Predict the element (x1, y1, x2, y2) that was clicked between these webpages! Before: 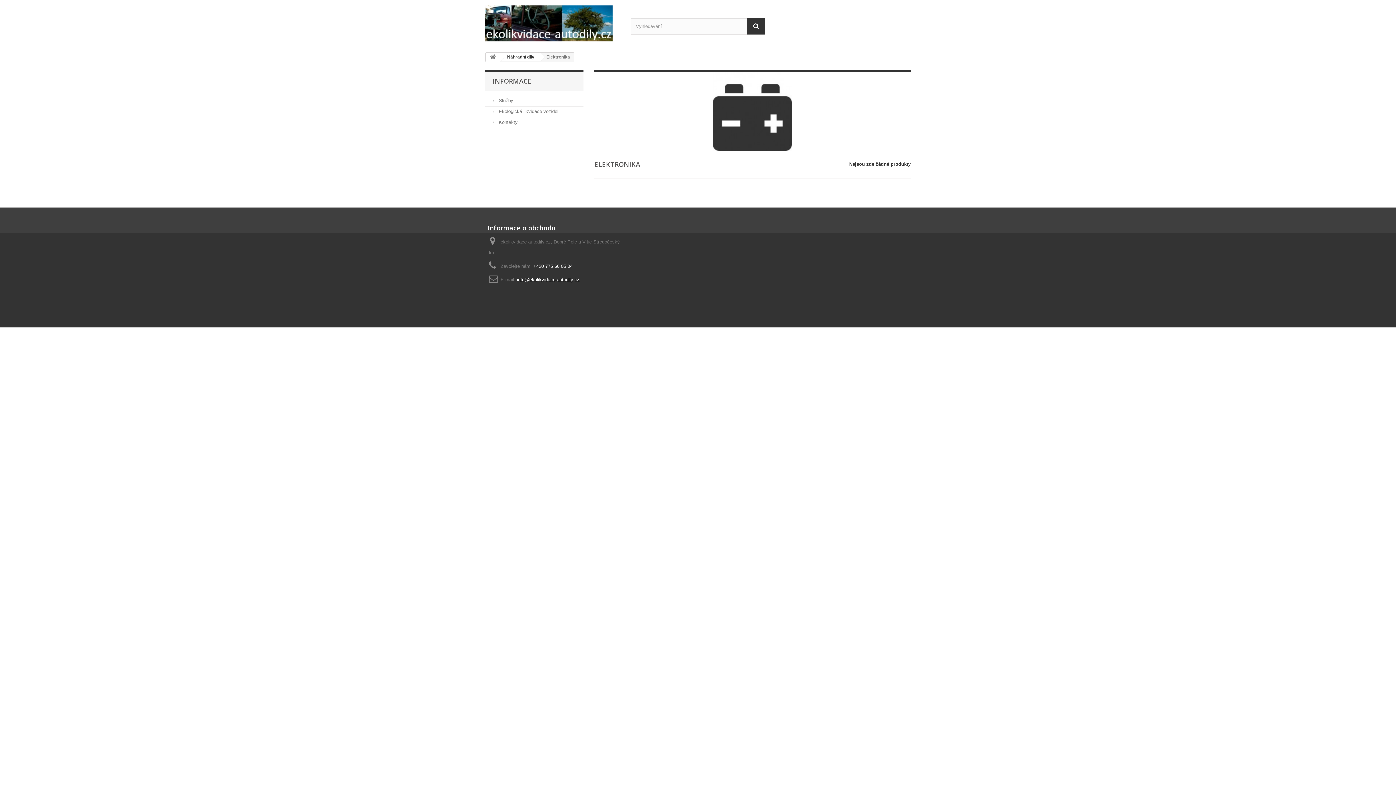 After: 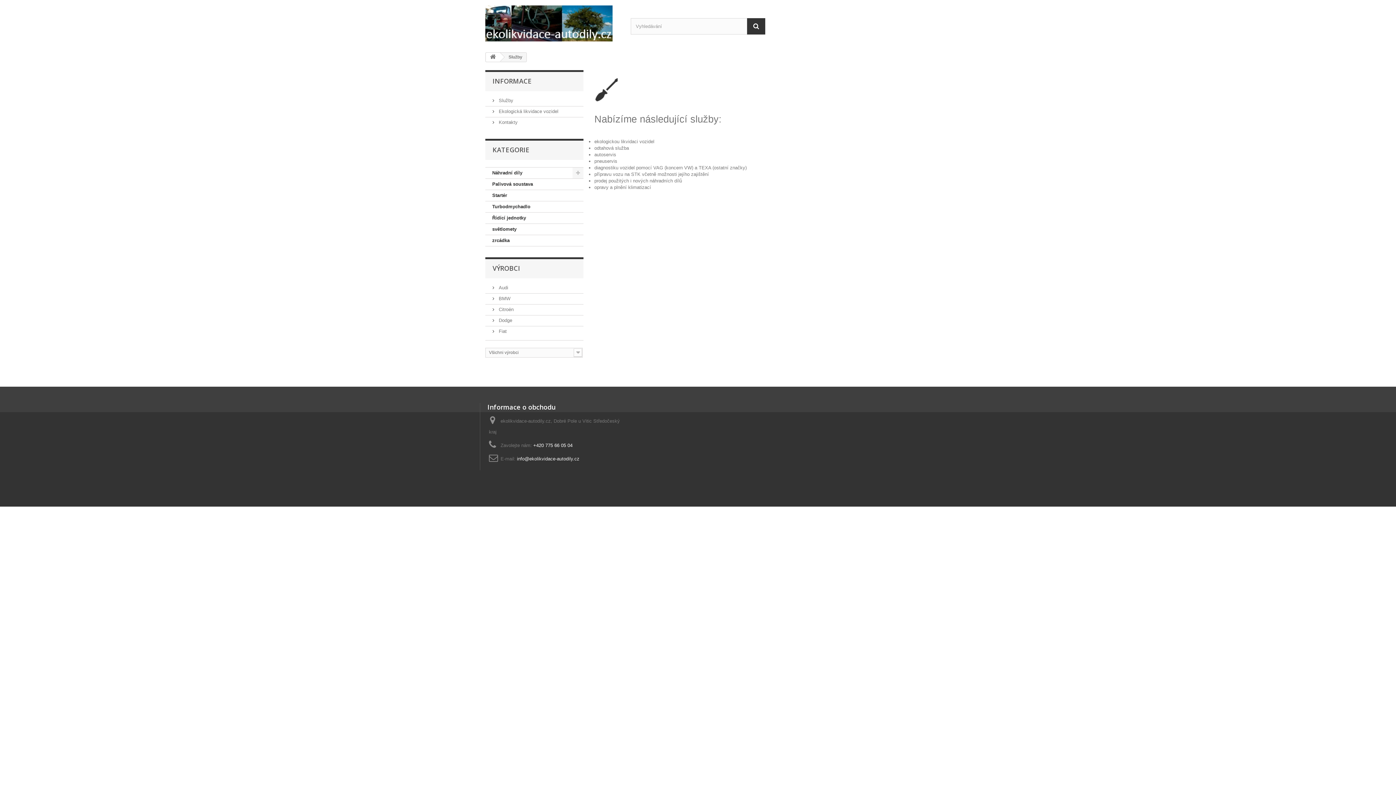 Action: label:  Služby bbox: (492, 97, 513, 103)